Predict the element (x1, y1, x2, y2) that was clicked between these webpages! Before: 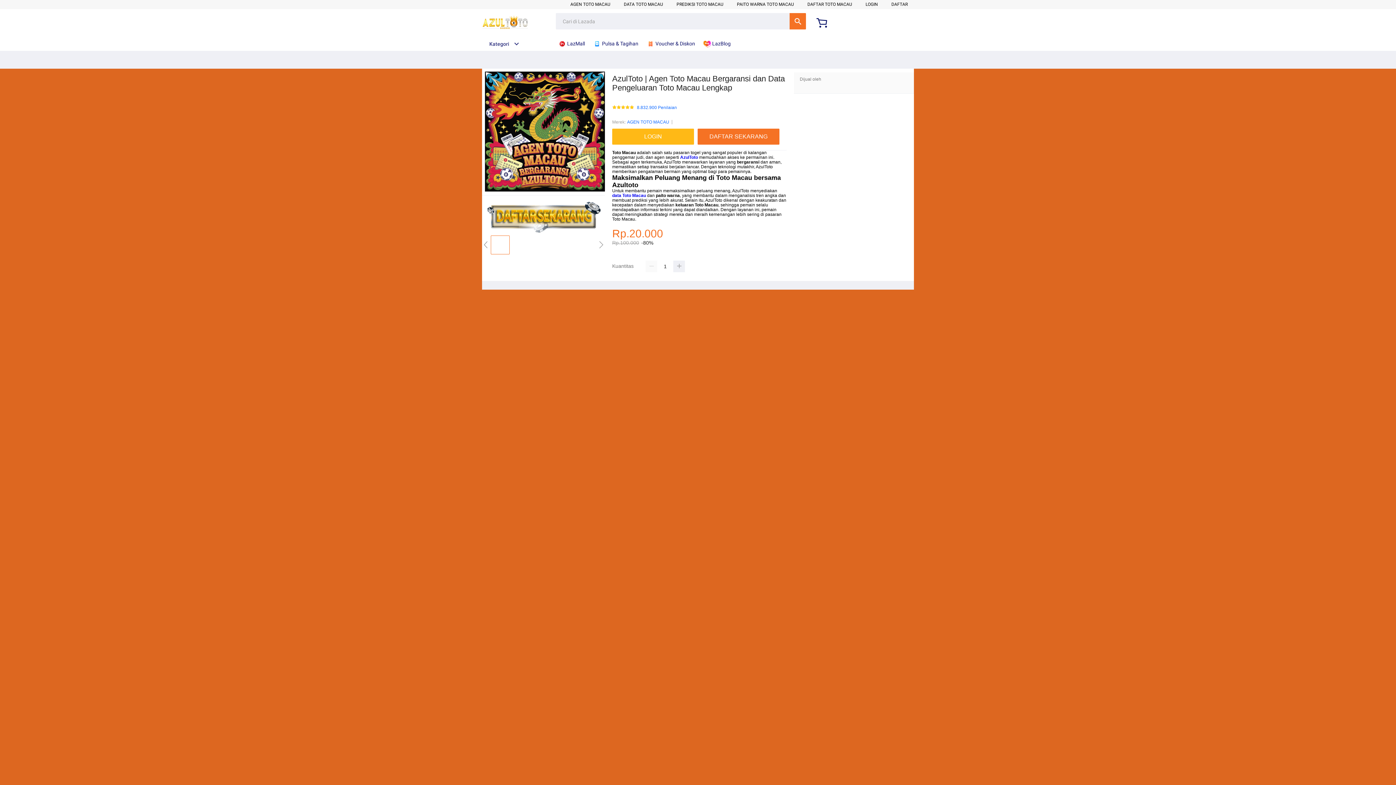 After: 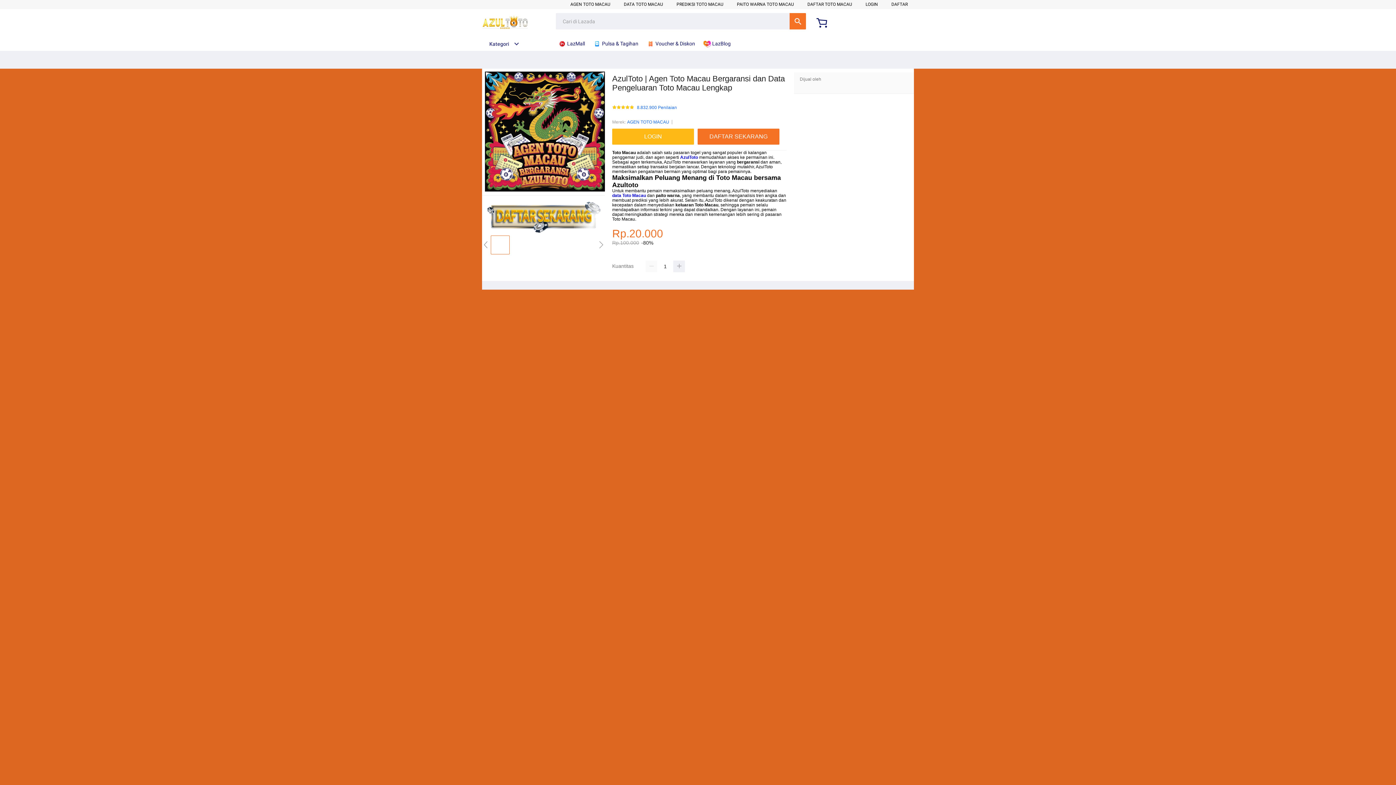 Action: bbox: (482, 230, 605, 235)